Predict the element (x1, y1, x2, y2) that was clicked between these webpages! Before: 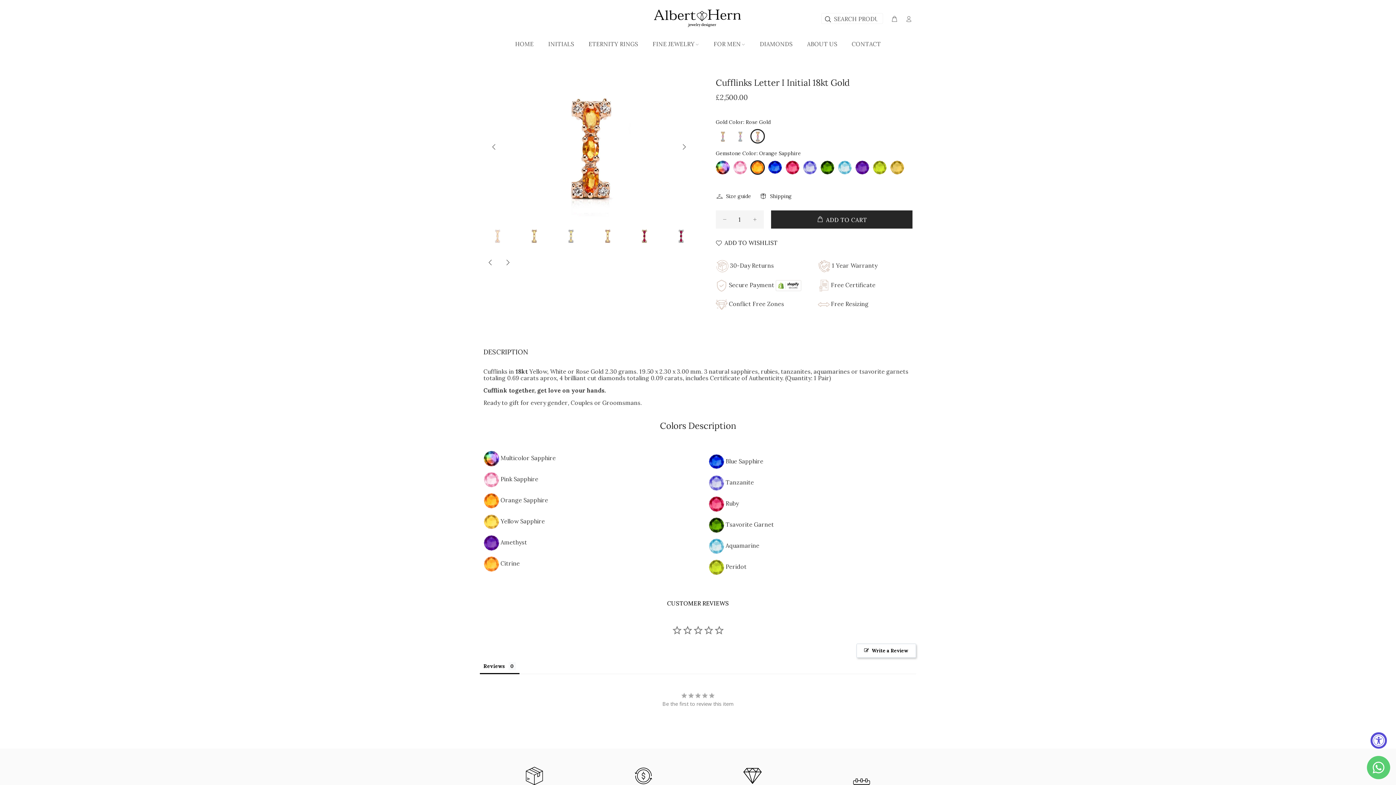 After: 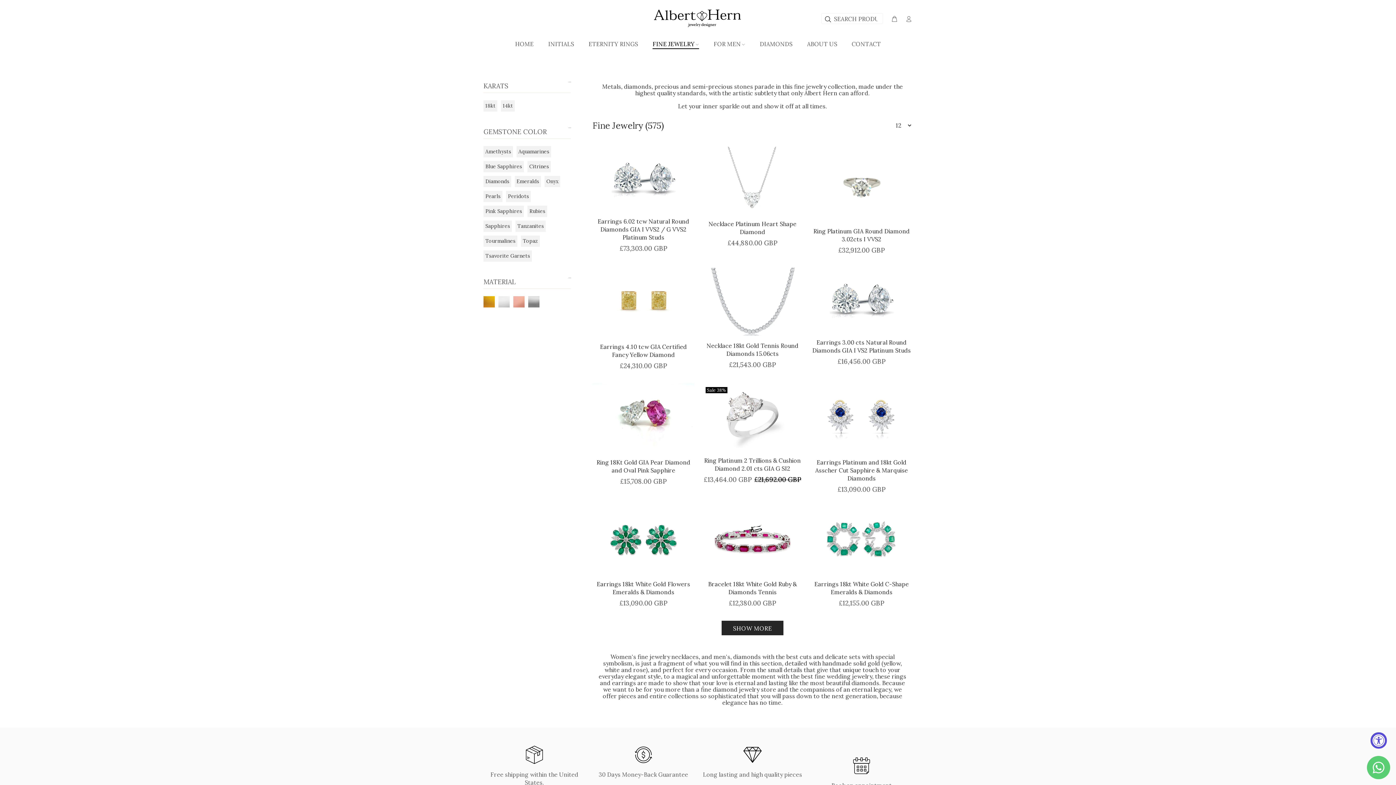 Action: label: FINE JEWELRY bbox: (645, 37, 706, 52)